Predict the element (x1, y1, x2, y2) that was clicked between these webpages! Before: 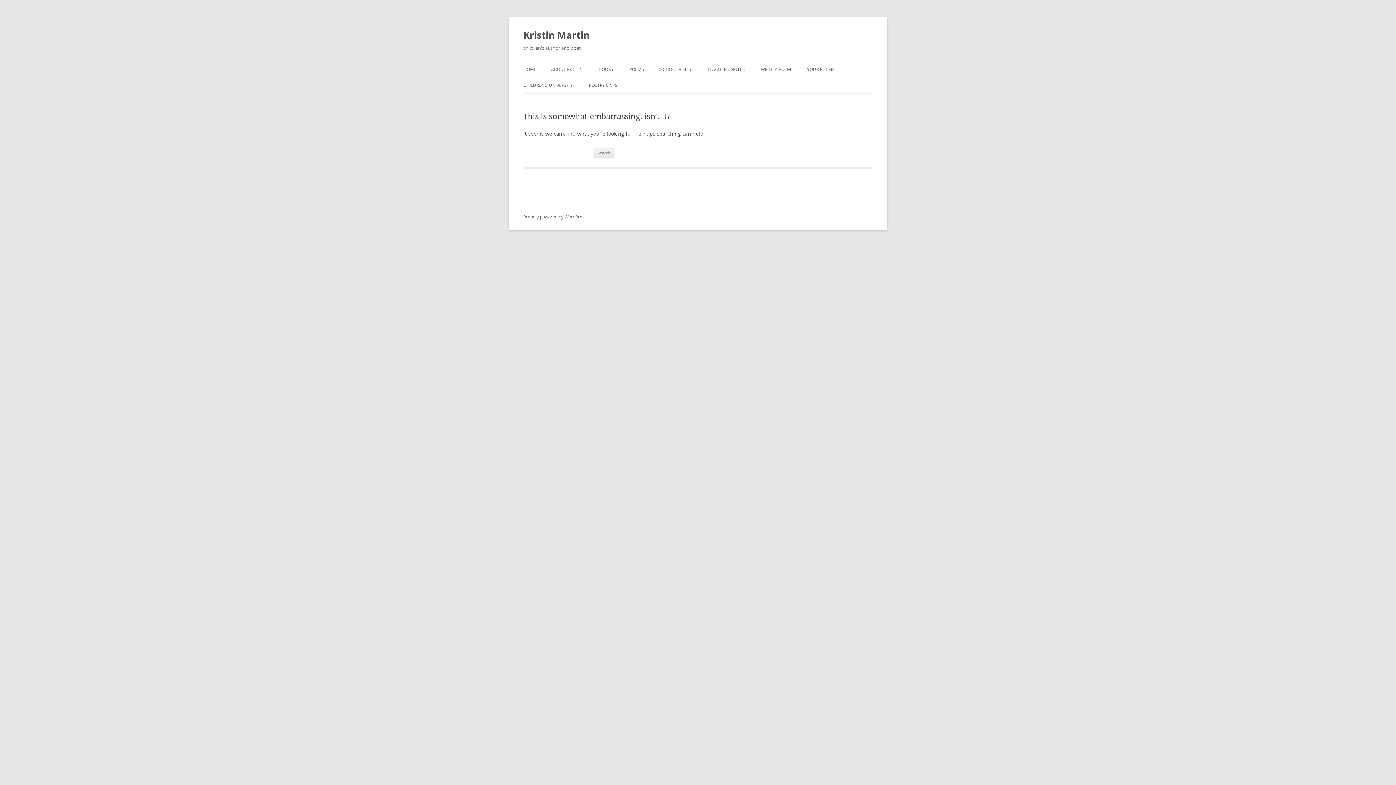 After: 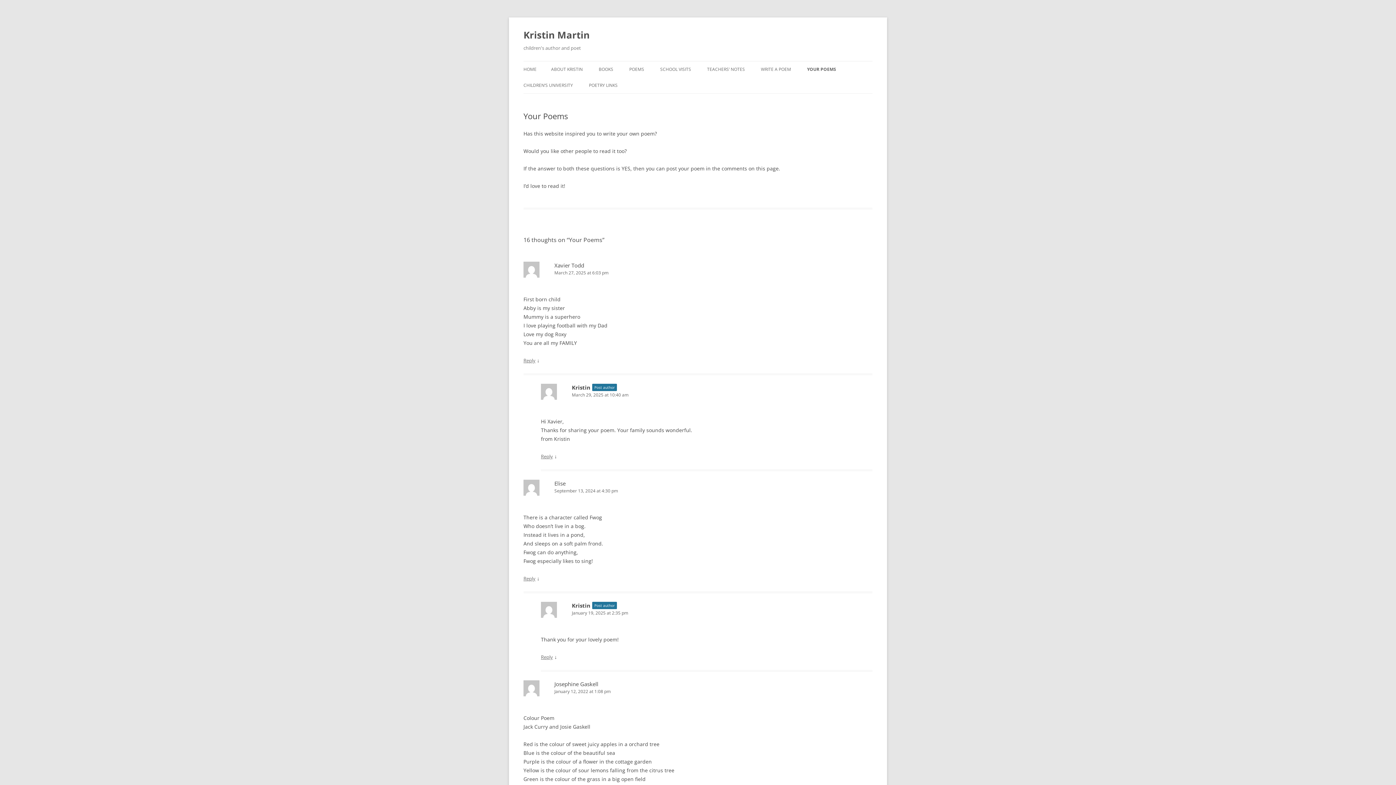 Action: label: YOUR POEMS bbox: (807, 61, 834, 77)